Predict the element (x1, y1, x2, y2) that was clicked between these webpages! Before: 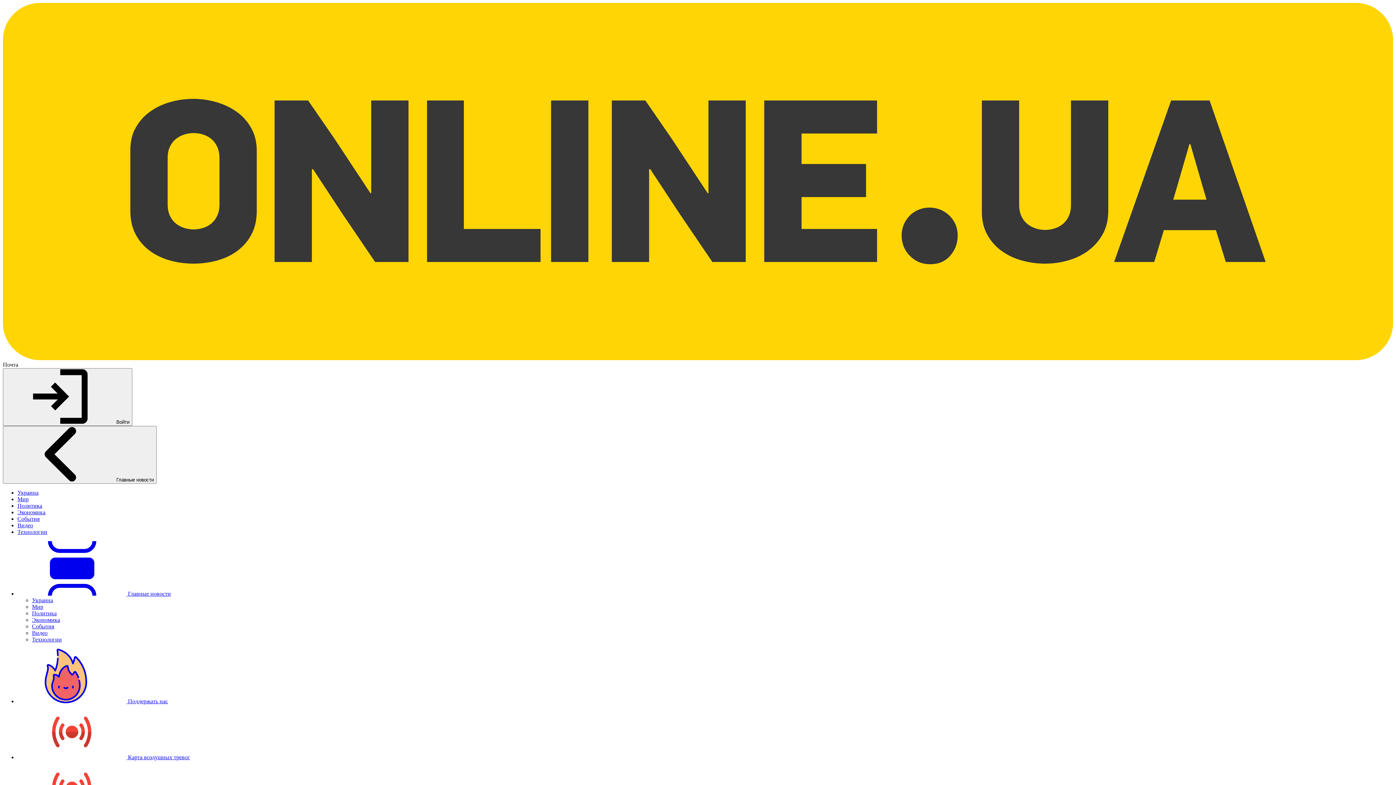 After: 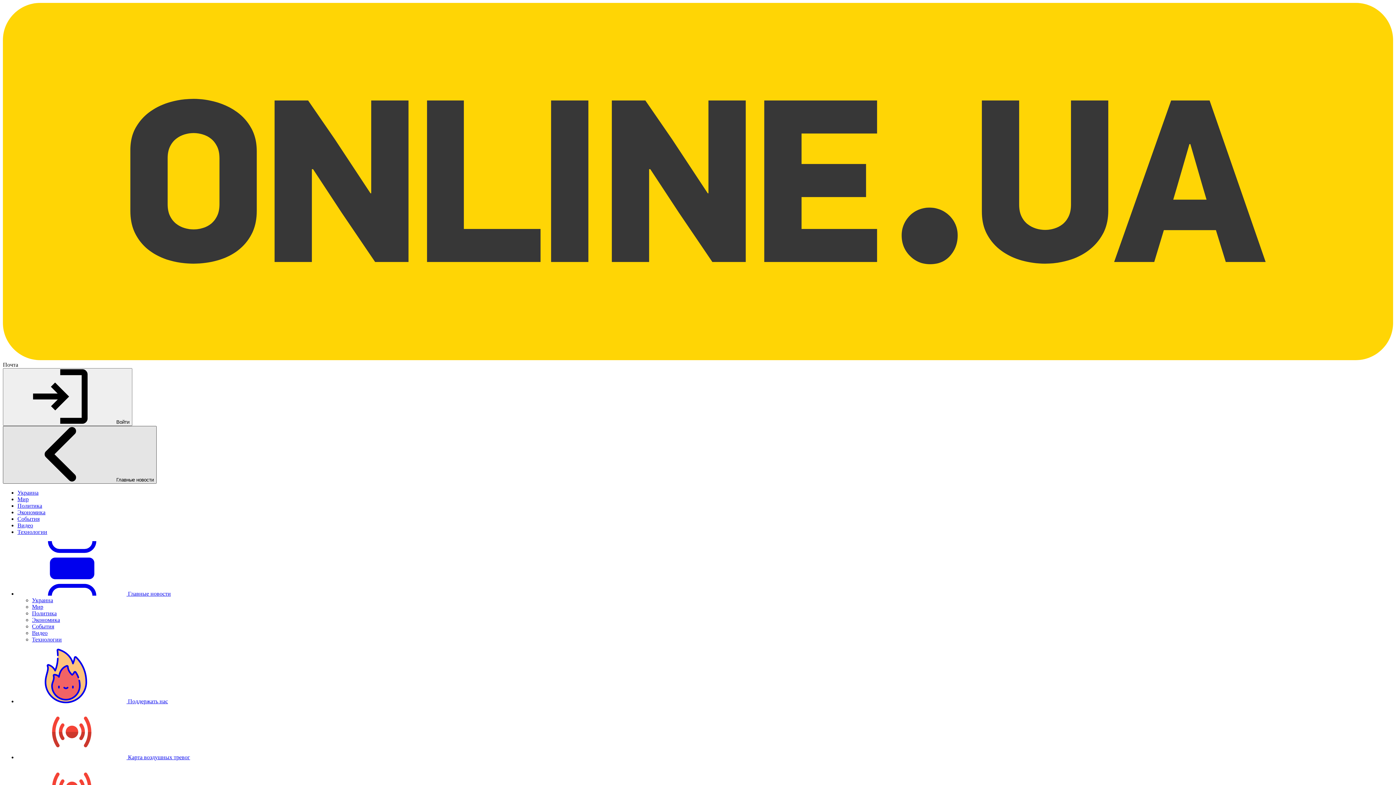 Action: bbox: (2, 426, 156, 484) label:  Главные новости